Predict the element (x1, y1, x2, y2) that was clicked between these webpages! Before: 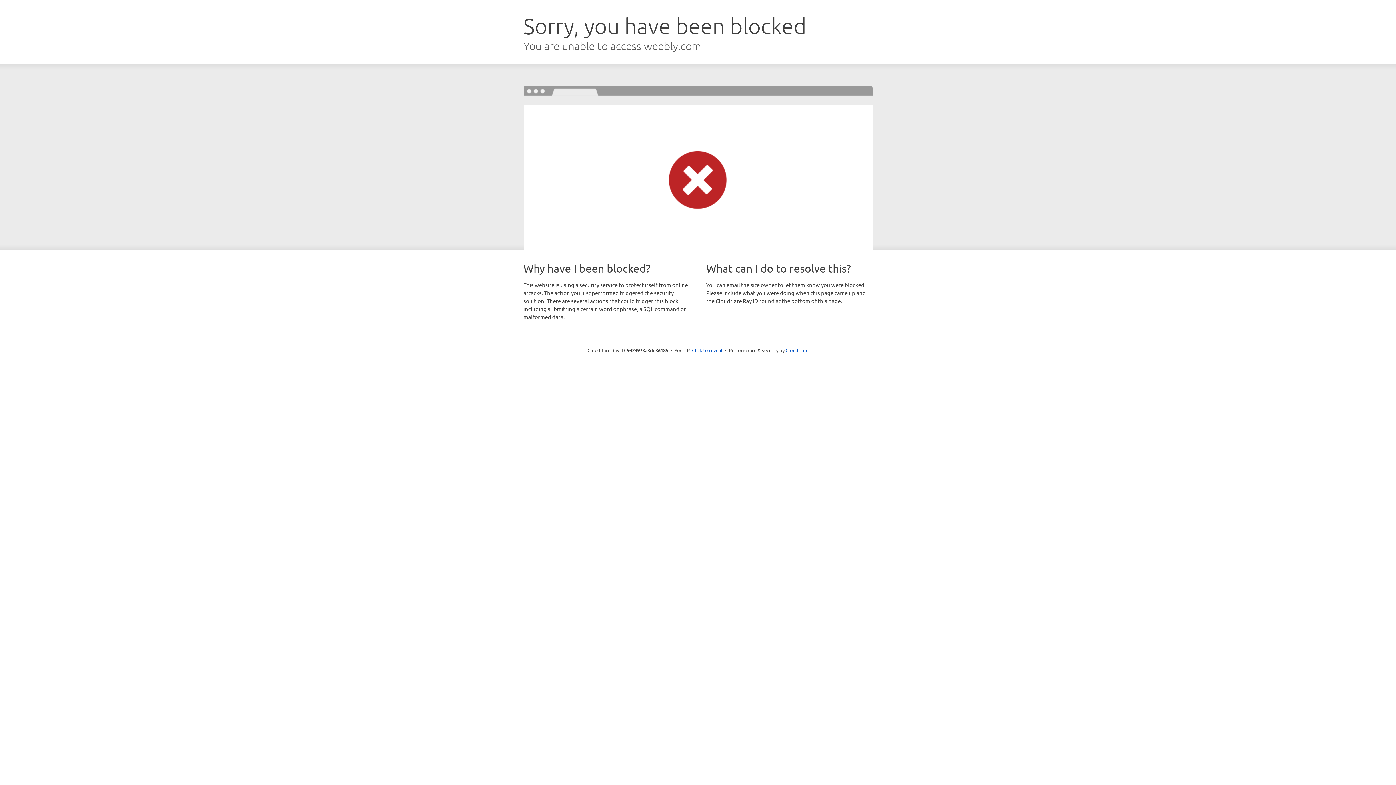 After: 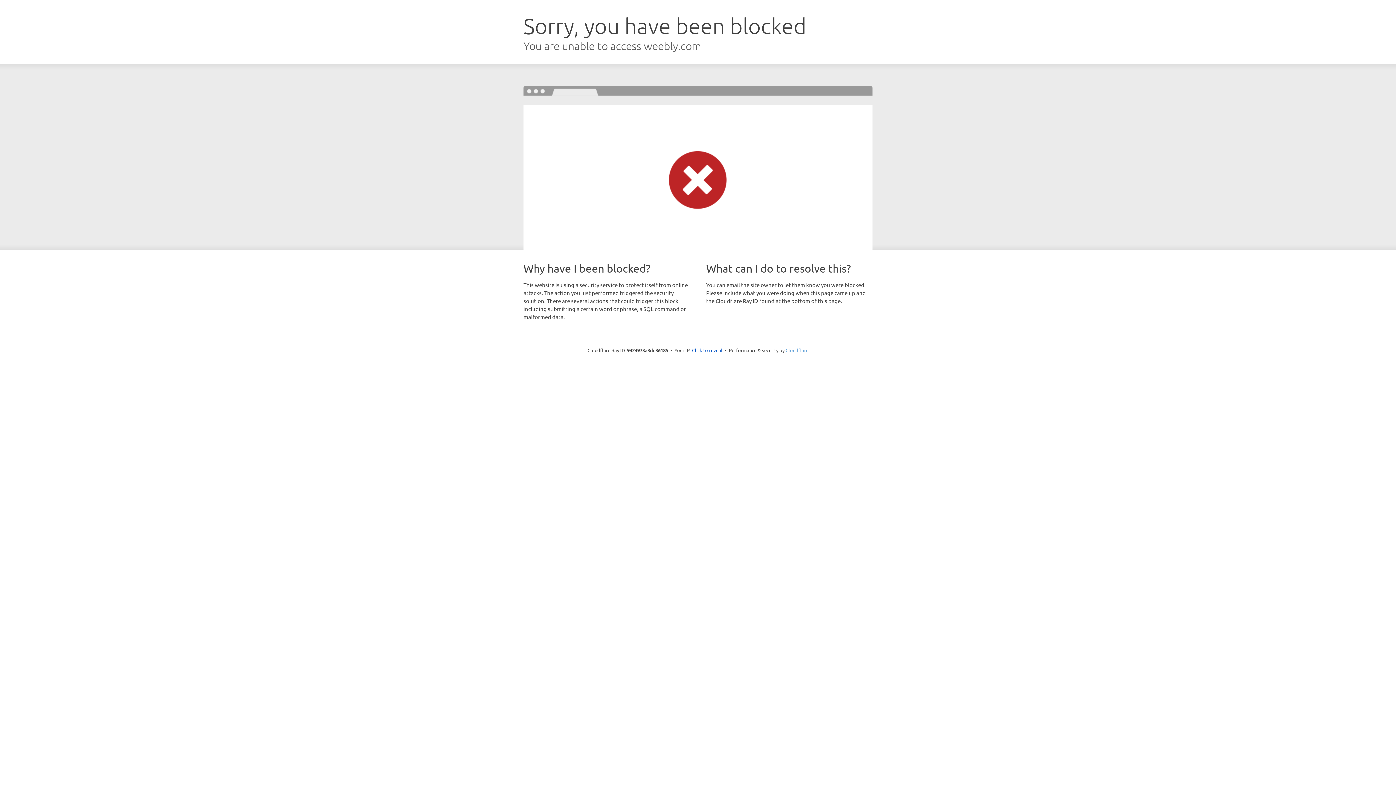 Action: bbox: (785, 347, 808, 353) label: Cloudflare